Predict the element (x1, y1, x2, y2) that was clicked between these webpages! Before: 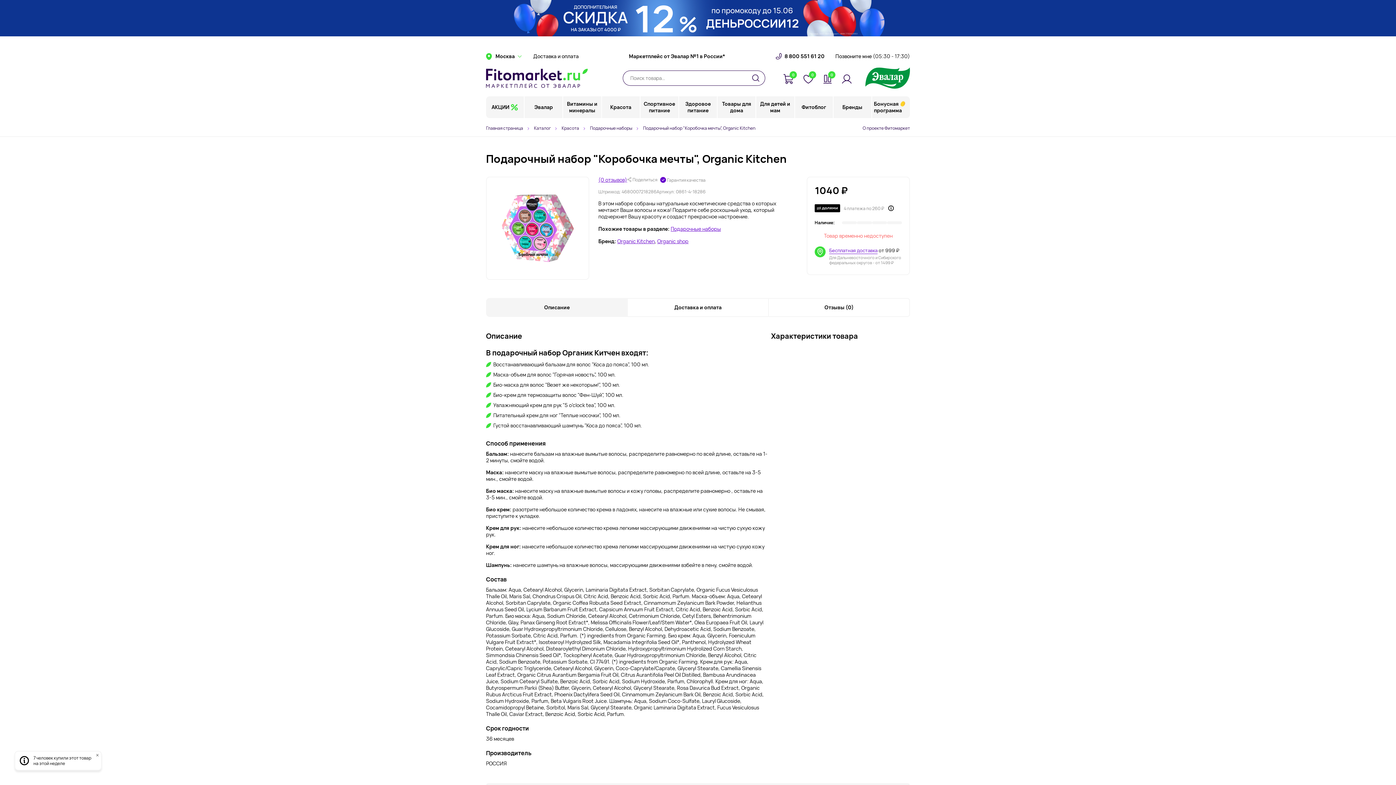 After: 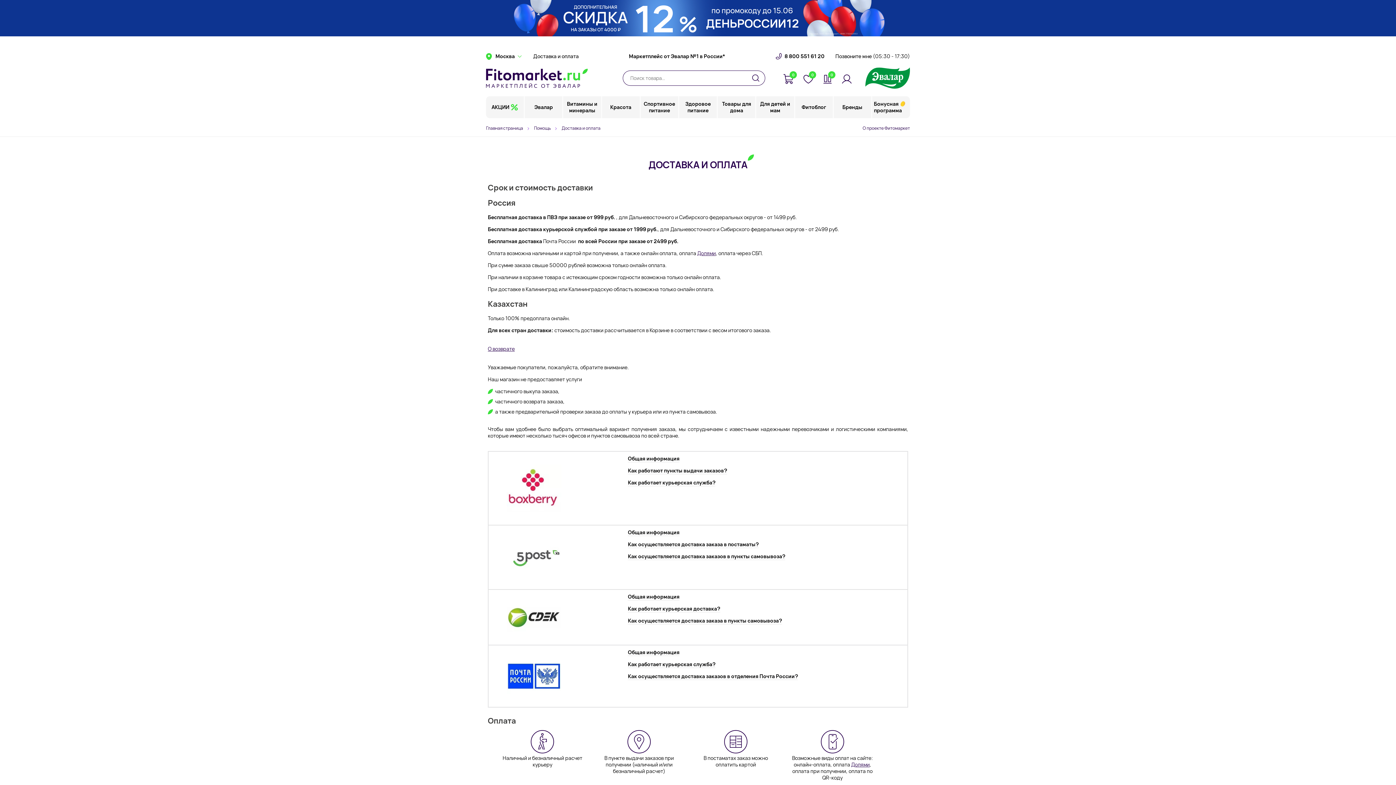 Action: label: Доставка и оплата bbox: (533, 53, 578, 59)